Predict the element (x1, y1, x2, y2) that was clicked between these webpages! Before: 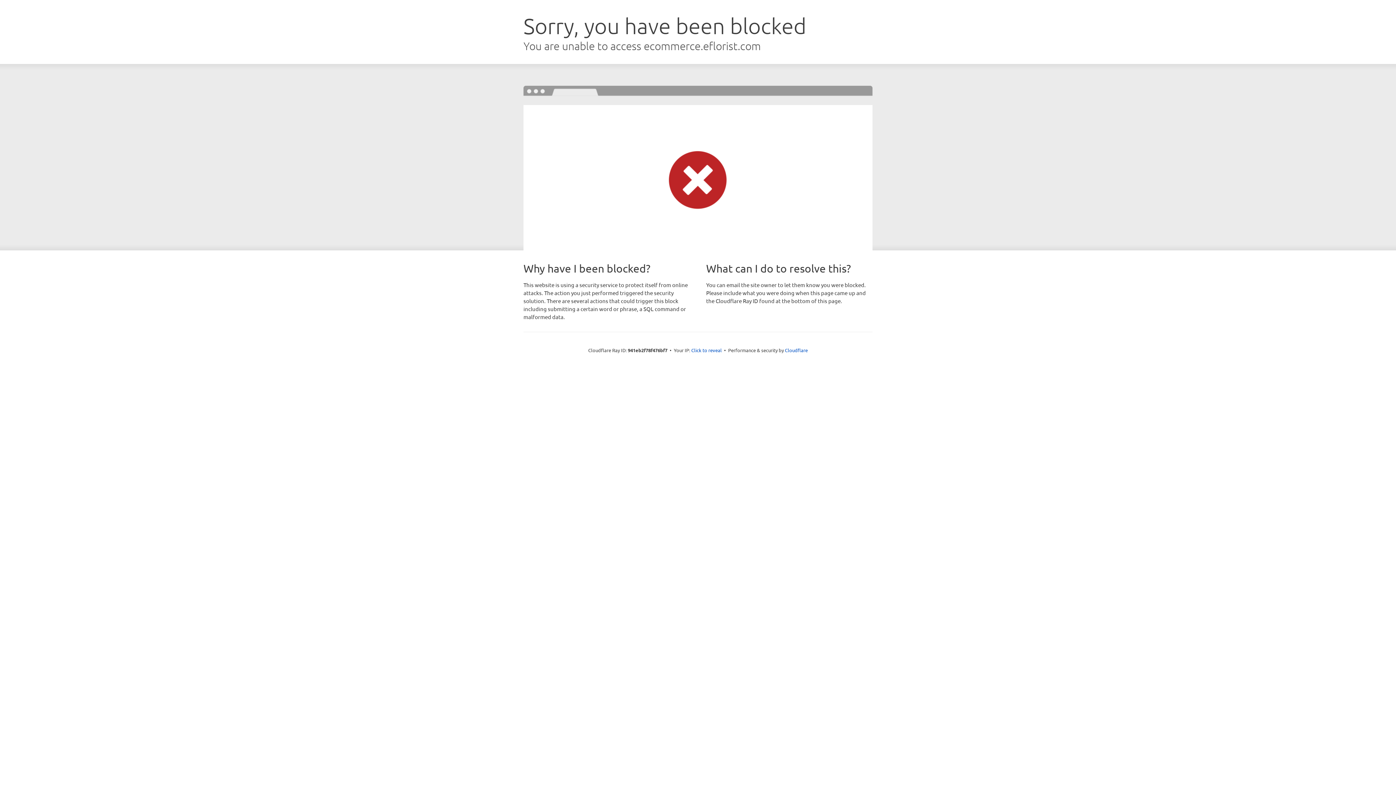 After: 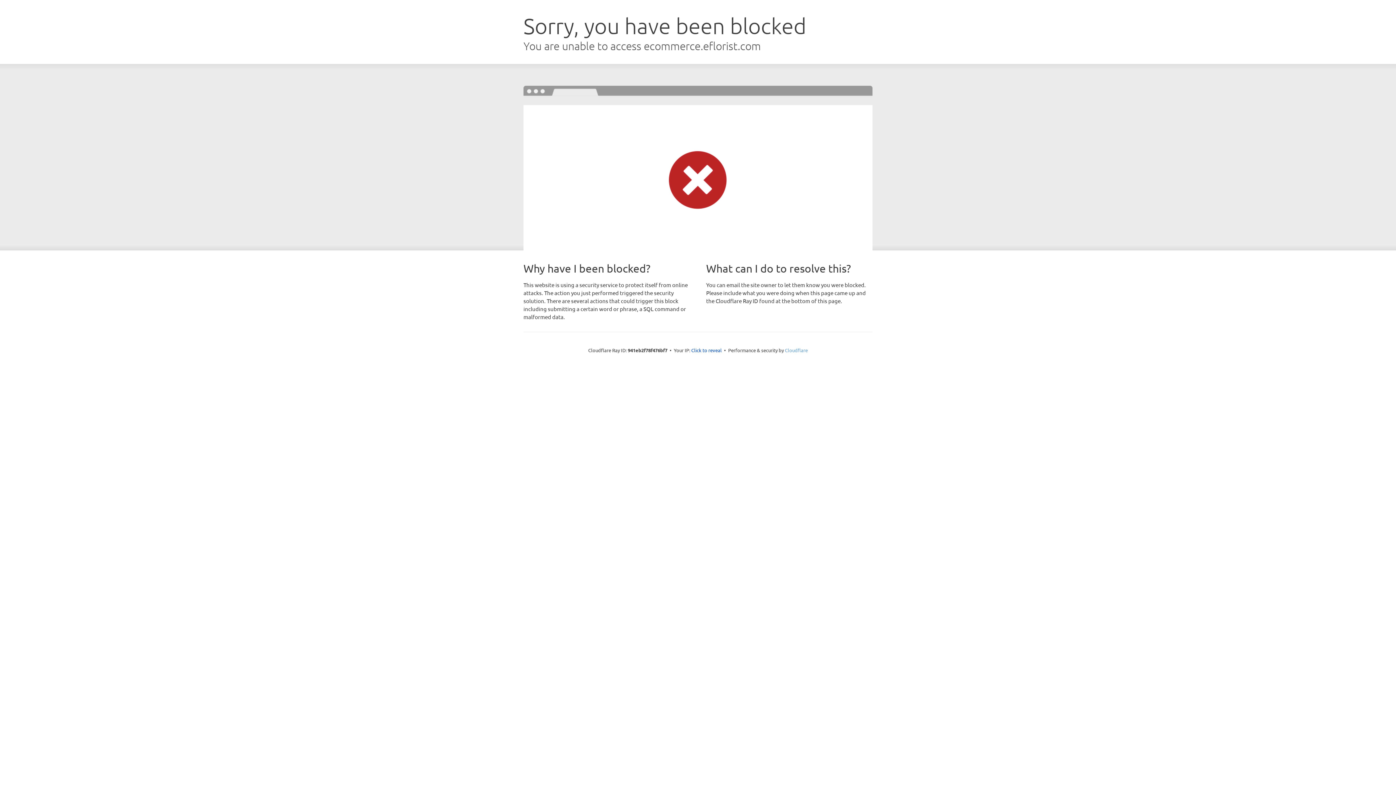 Action: label: Cloudflare bbox: (785, 347, 808, 353)